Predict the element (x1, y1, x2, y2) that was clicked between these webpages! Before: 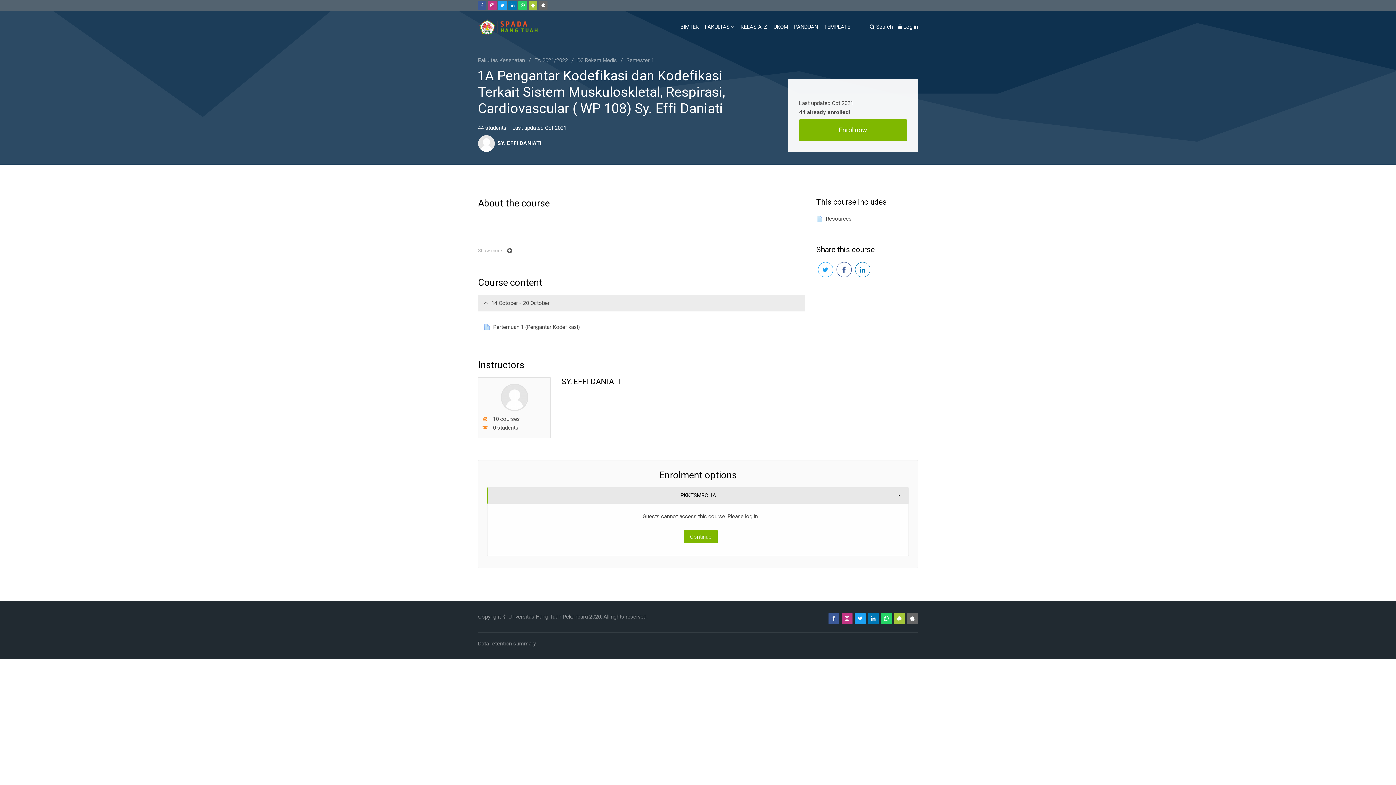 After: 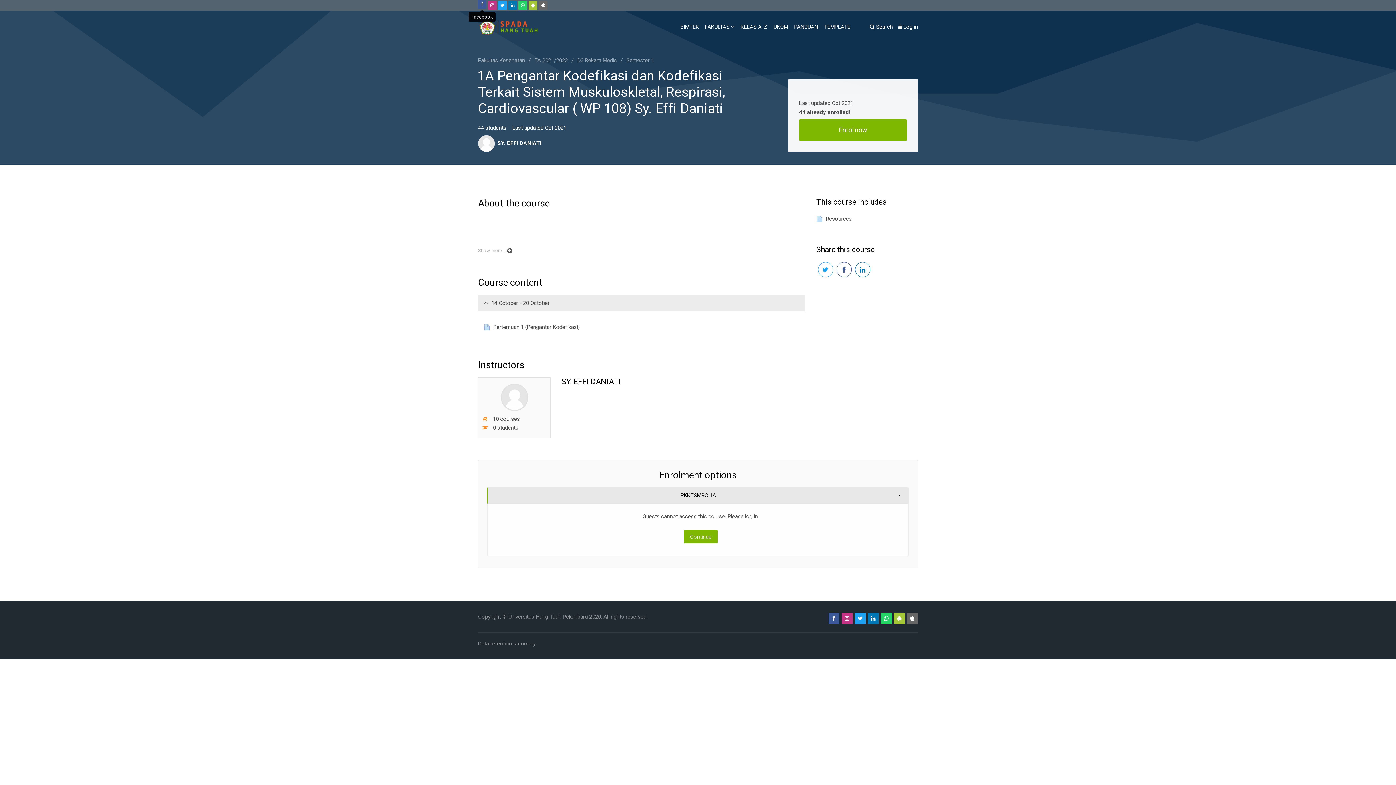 Action: bbox: (477, 1, 486, 9)